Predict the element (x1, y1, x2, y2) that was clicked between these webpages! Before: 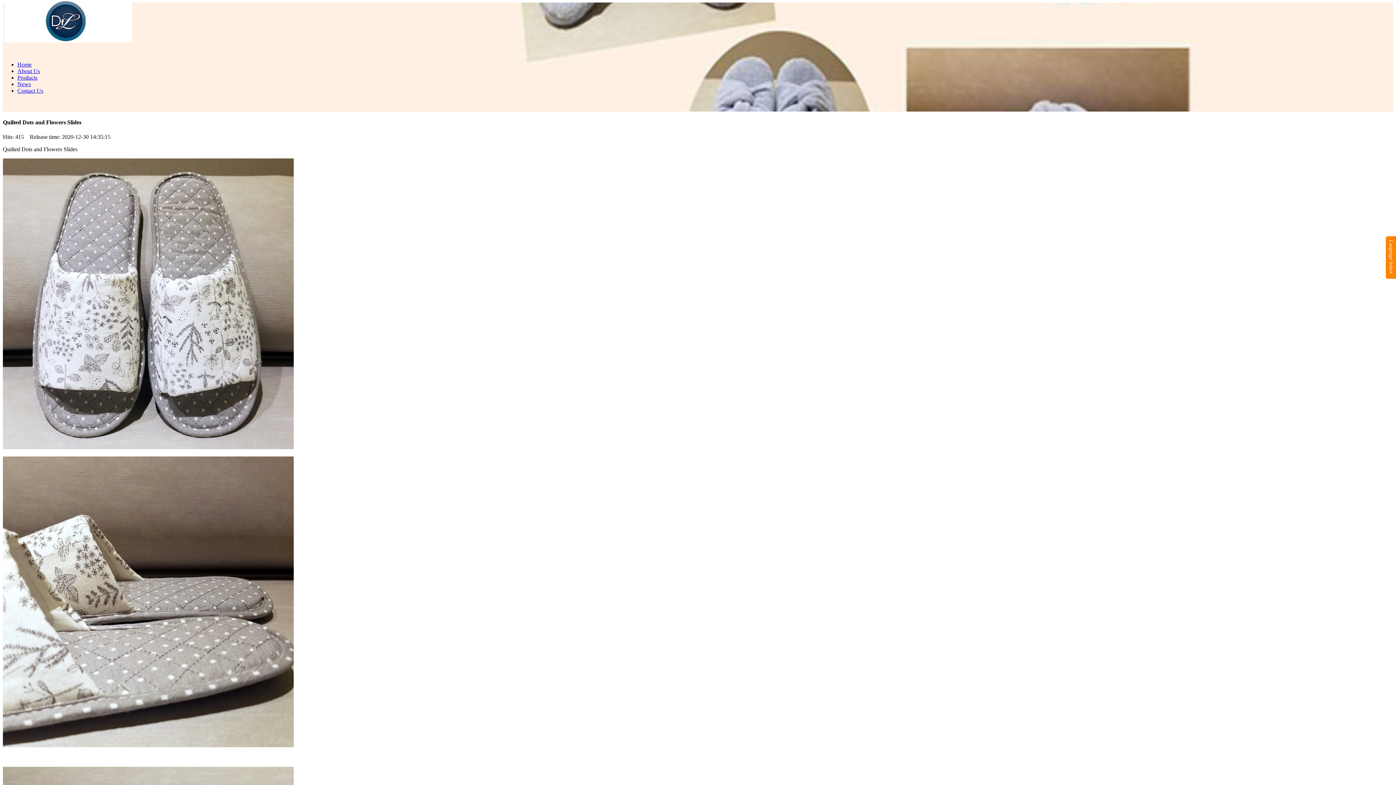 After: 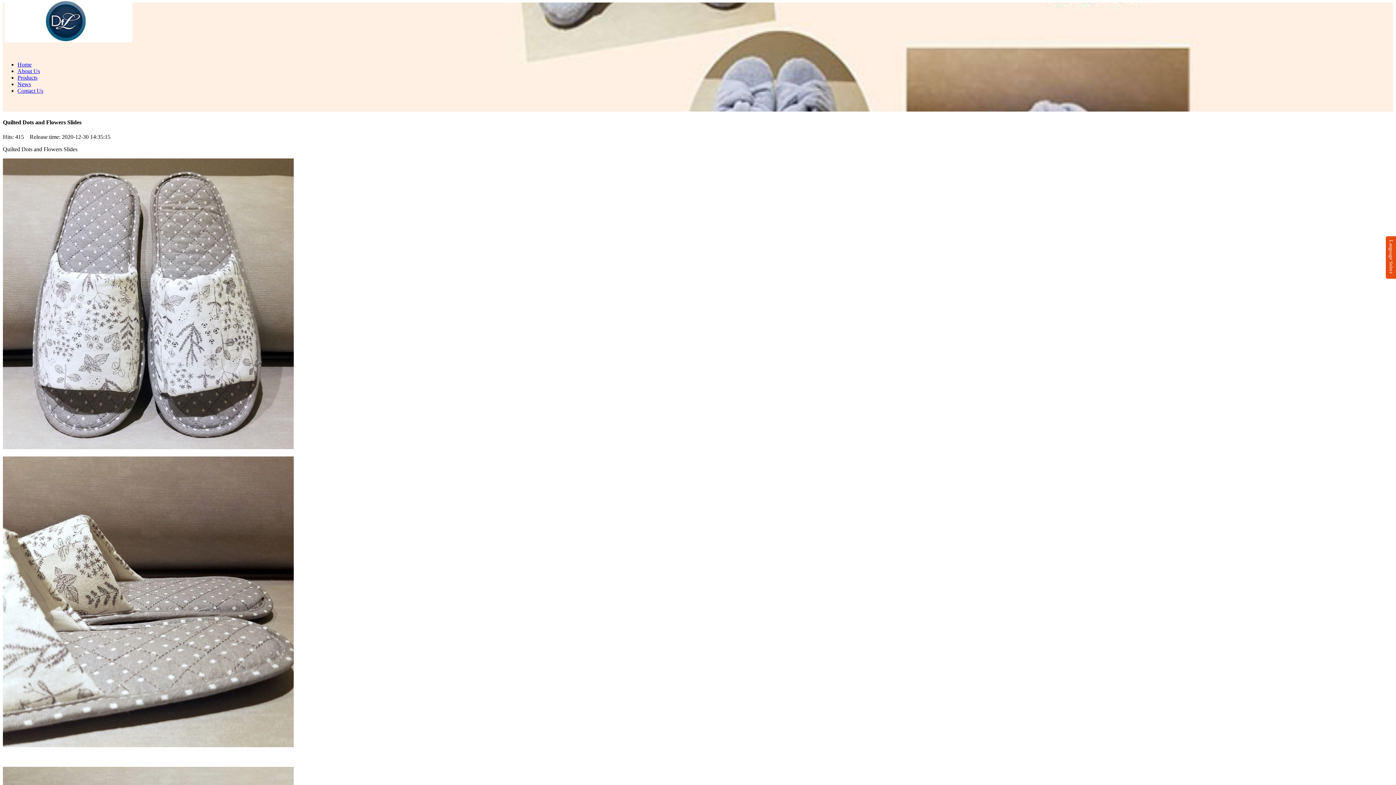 Action: bbox: (1386, 236, 1396, 278) label: Language Select